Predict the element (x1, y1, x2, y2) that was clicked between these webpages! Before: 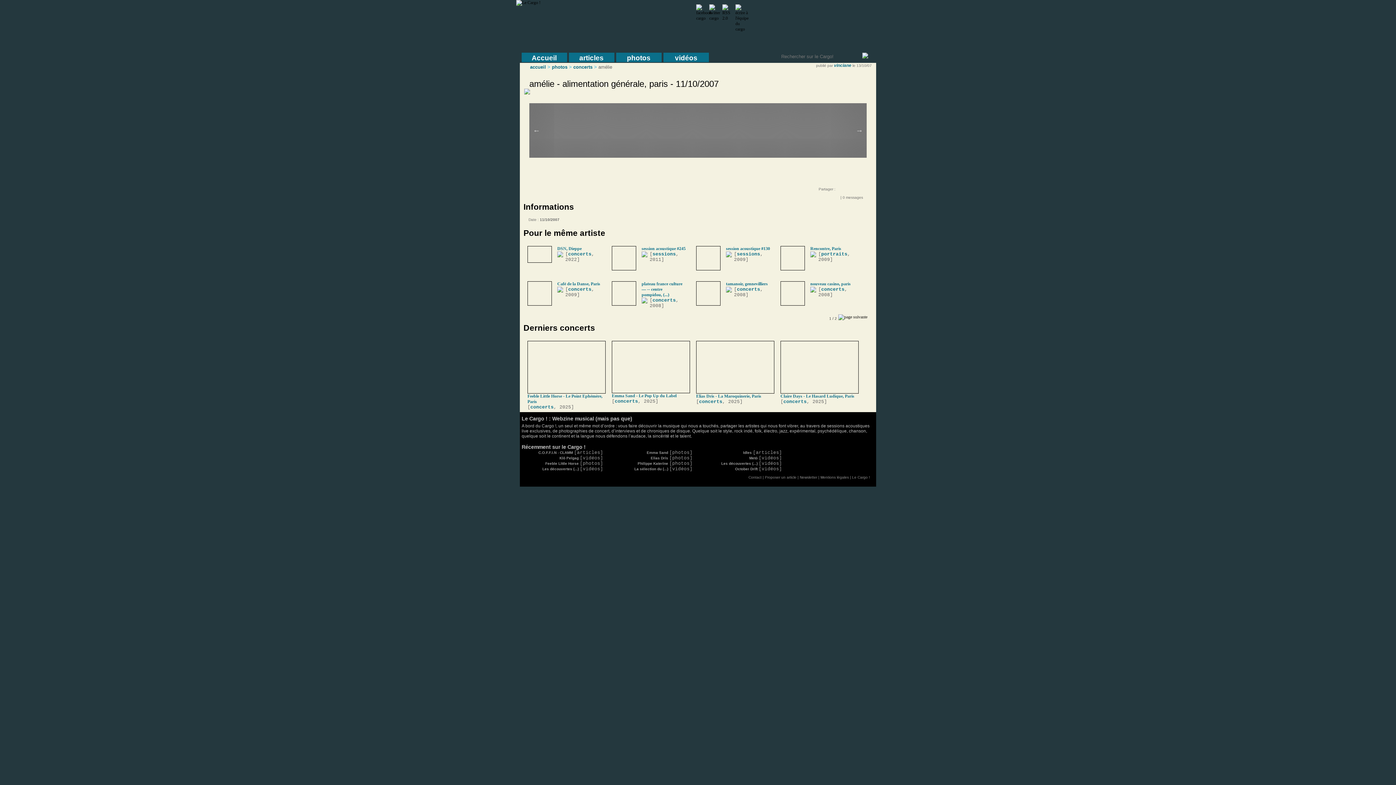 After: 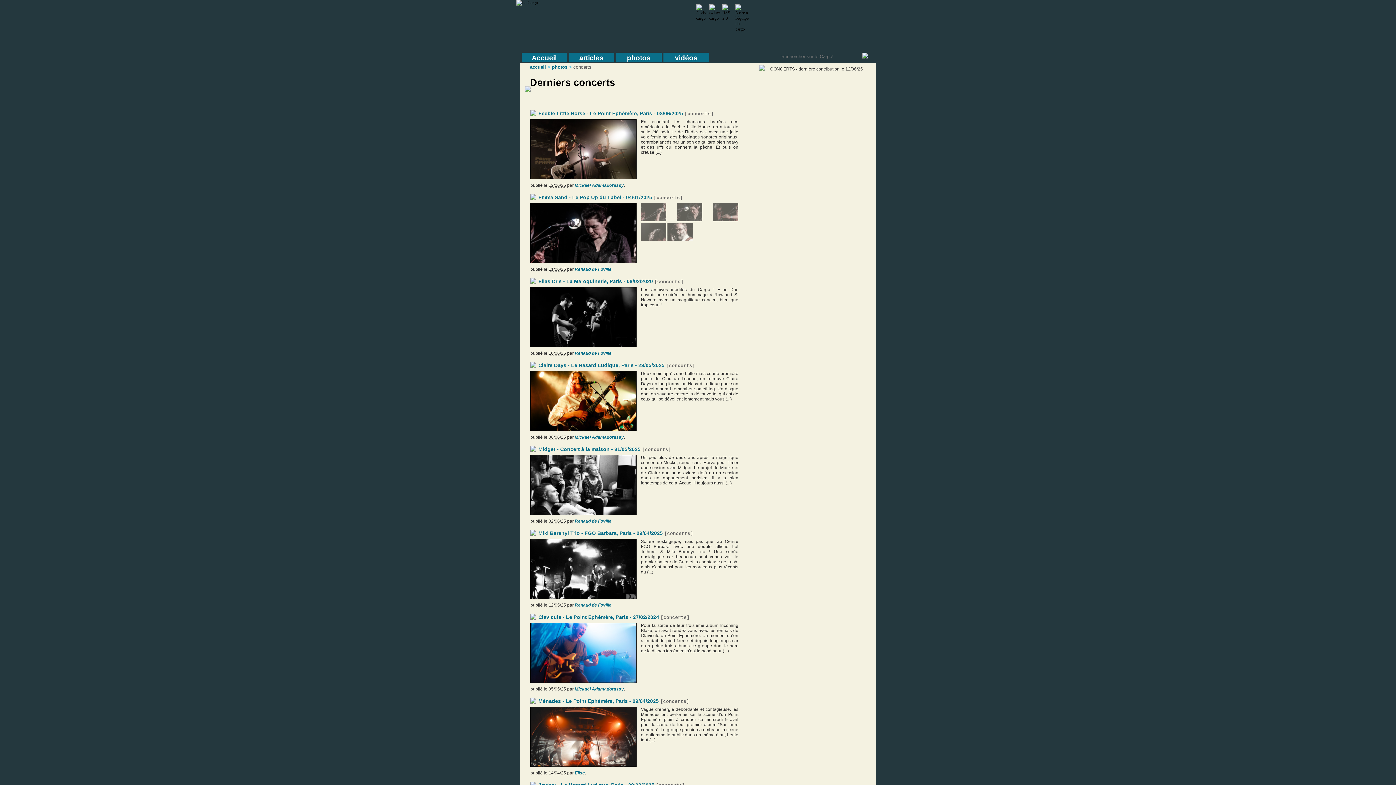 Action: label: concerts bbox: (652, 296, 676, 303)